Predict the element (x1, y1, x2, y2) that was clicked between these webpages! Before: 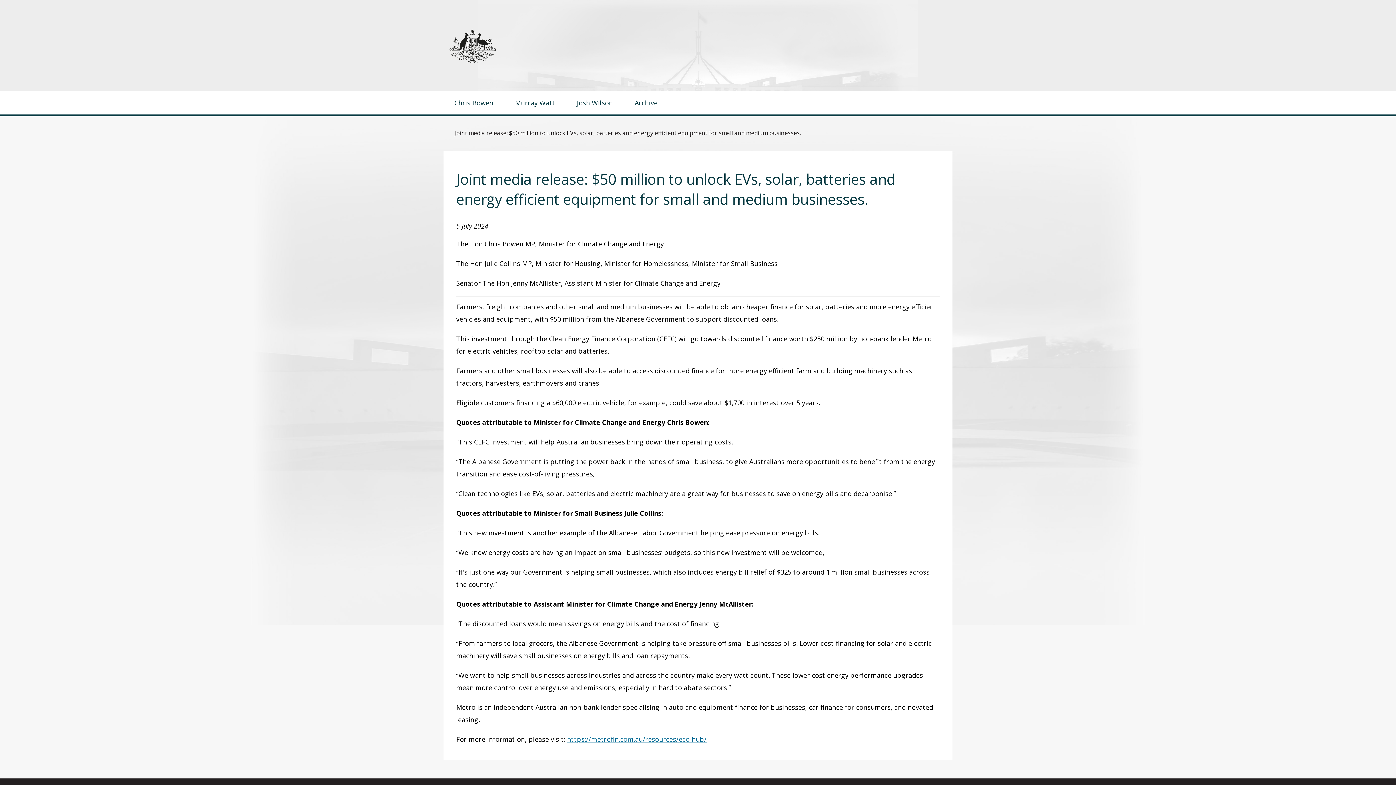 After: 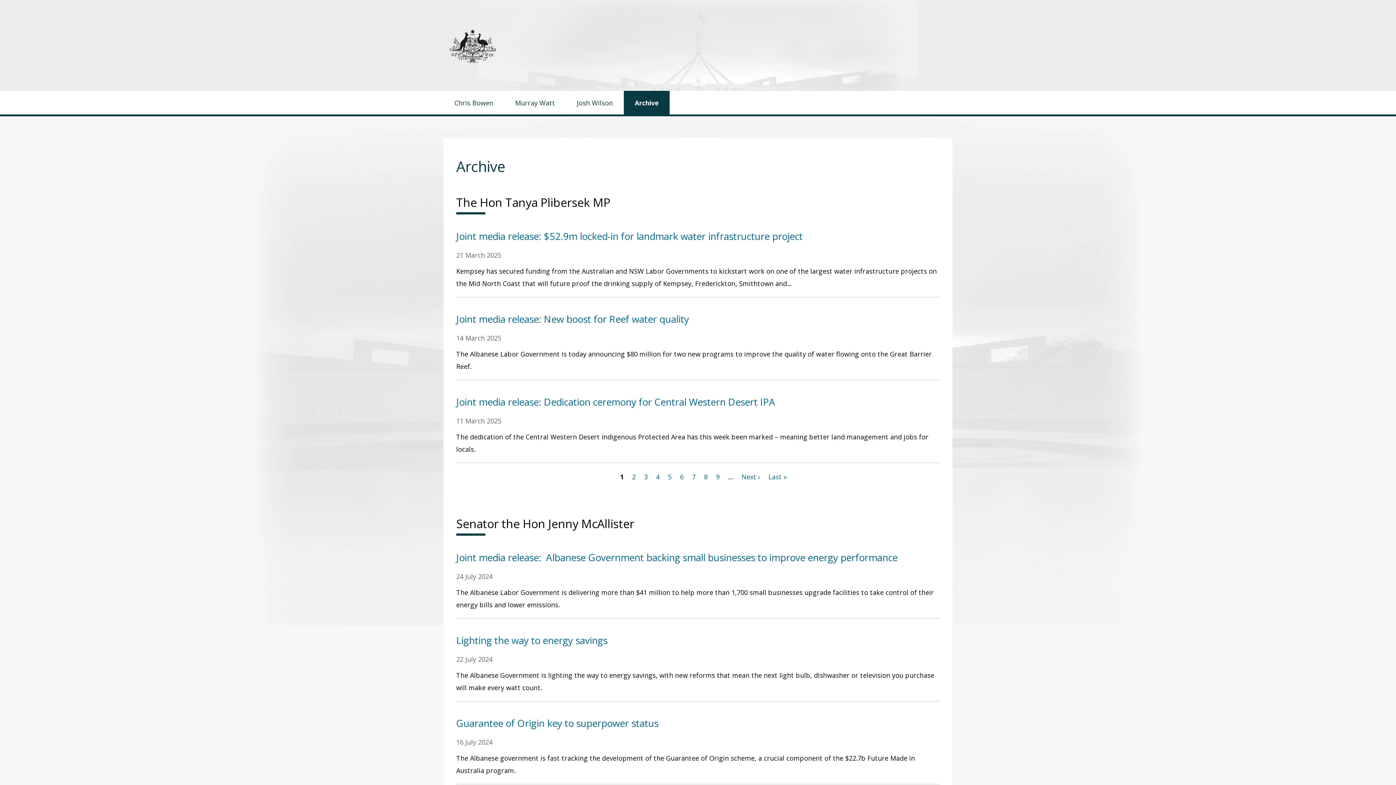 Action: bbox: (624, 90, 668, 114) label: Archive